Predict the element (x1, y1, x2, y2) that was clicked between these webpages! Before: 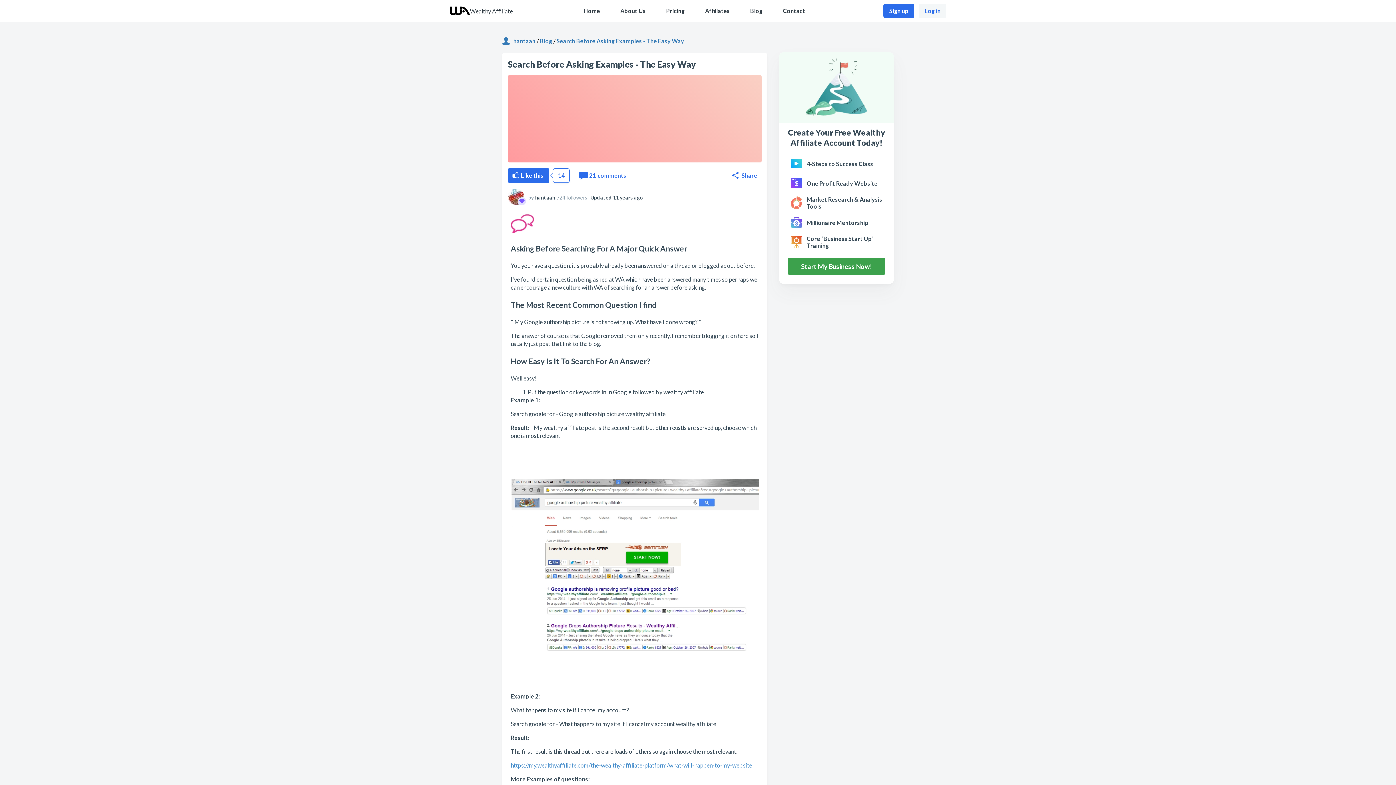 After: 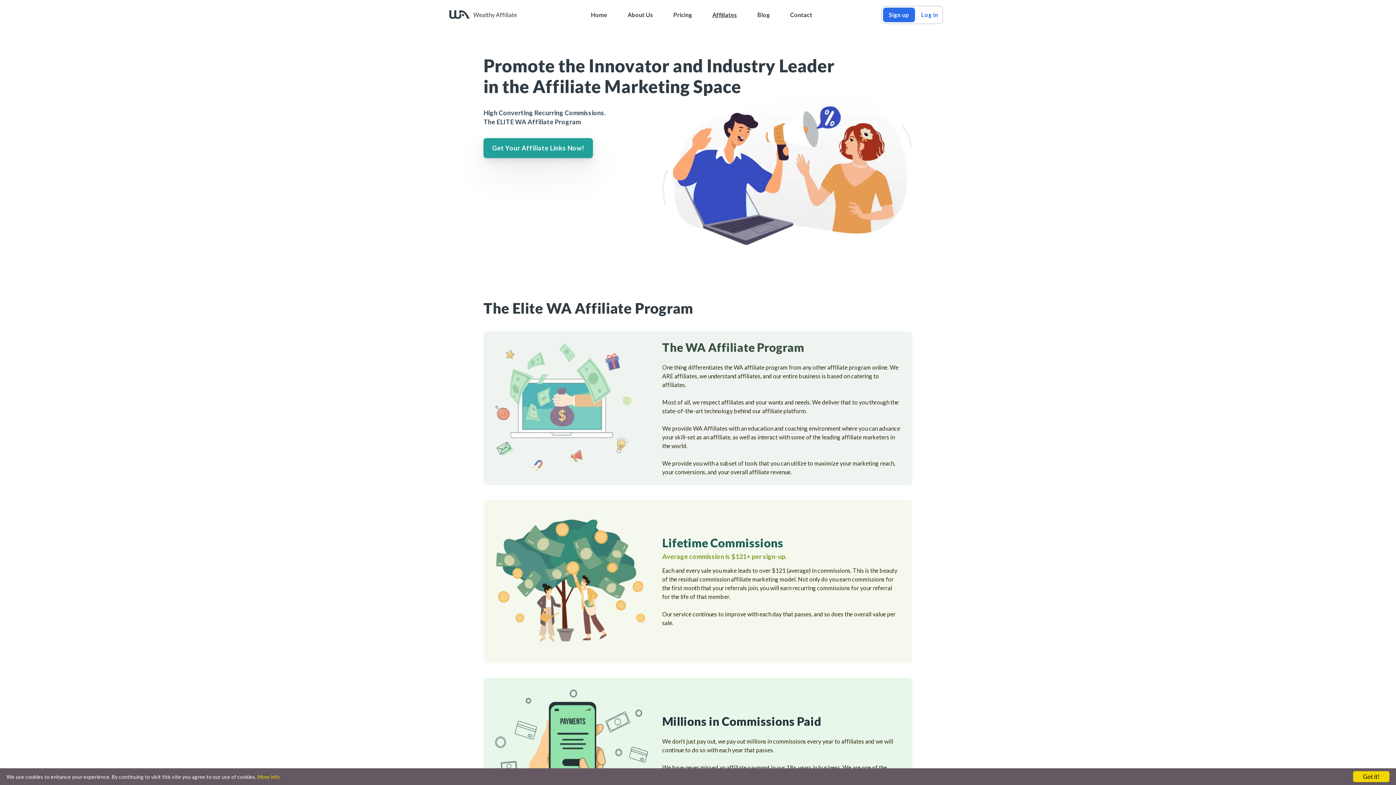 Action: bbox: (705, 7, 730, 14) label: Affiliates